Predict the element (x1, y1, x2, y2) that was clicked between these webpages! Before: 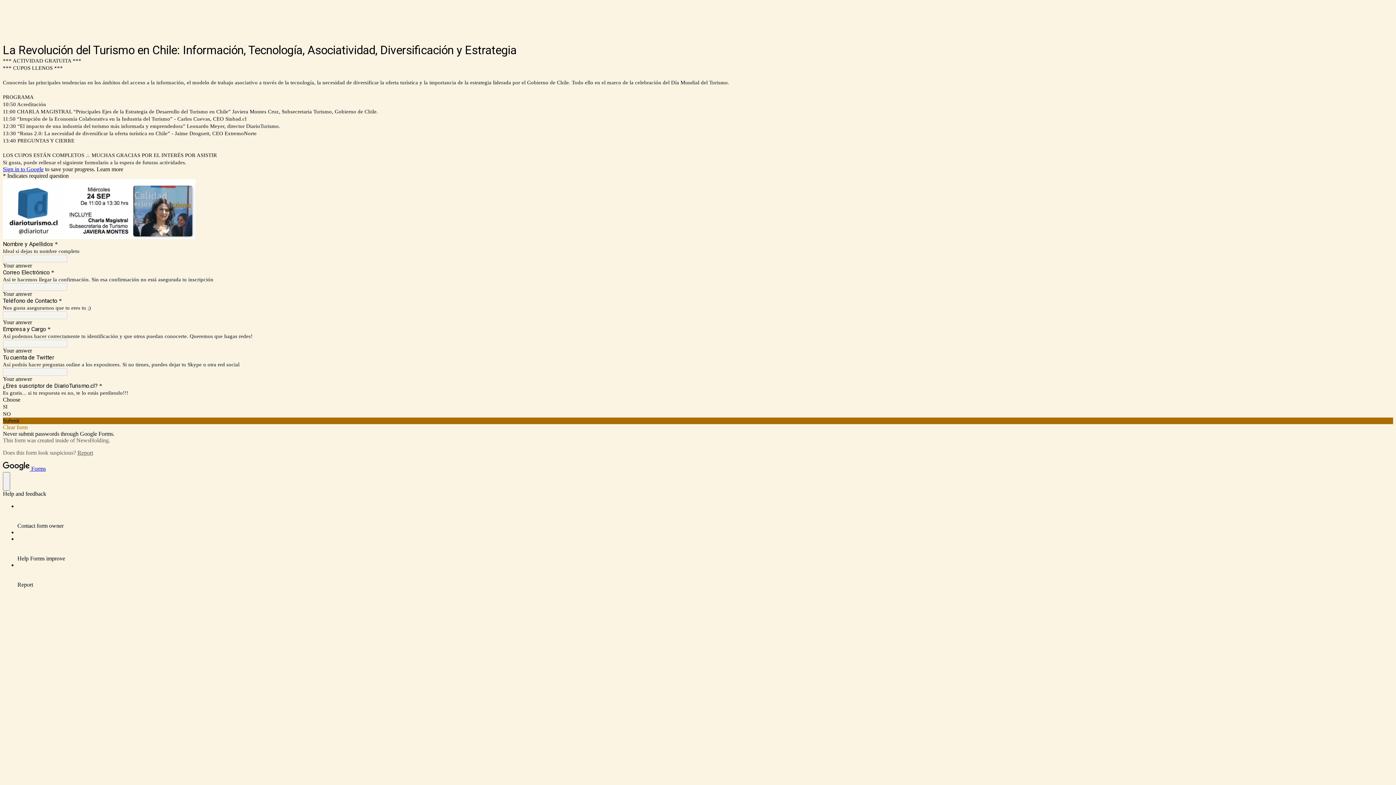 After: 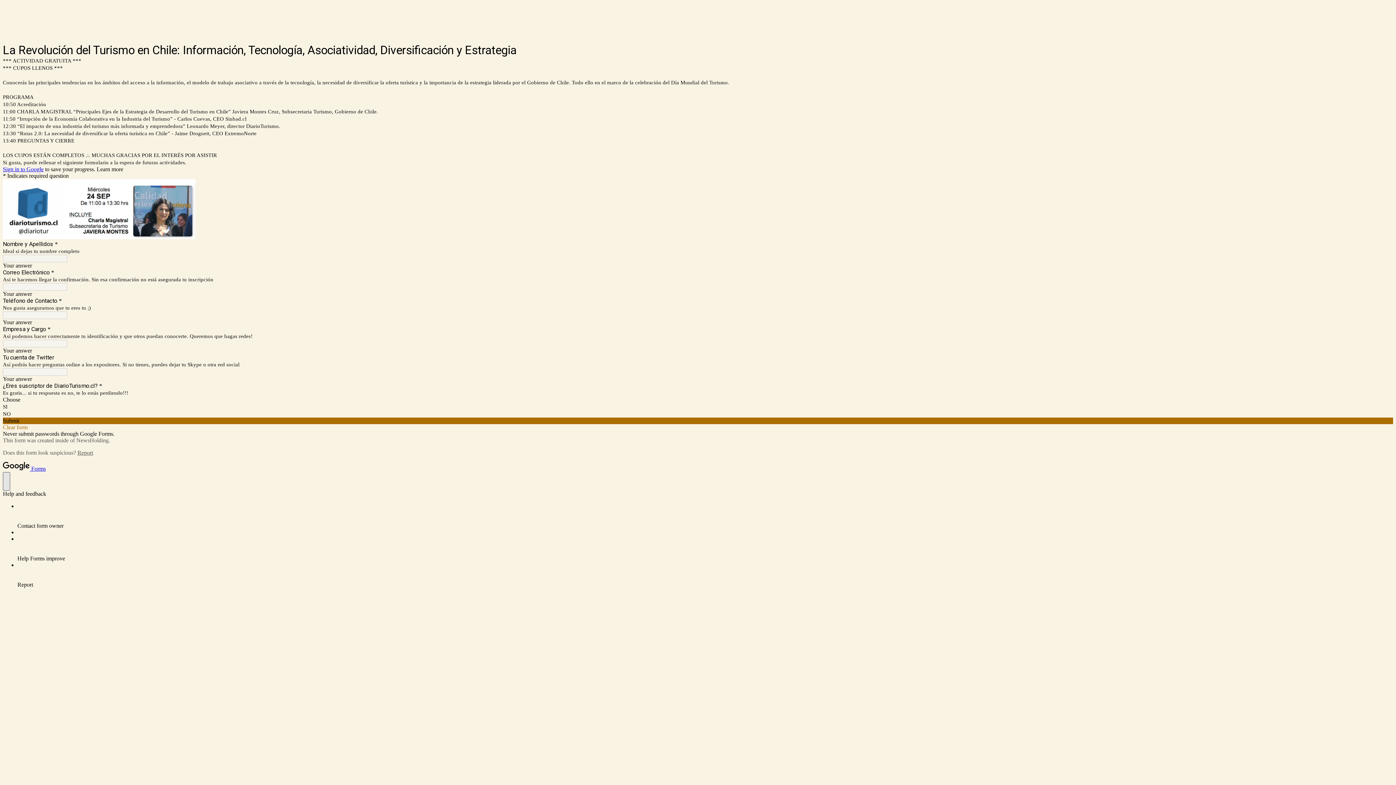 Action: bbox: (2, 472, 10, 491) label: help and feedback